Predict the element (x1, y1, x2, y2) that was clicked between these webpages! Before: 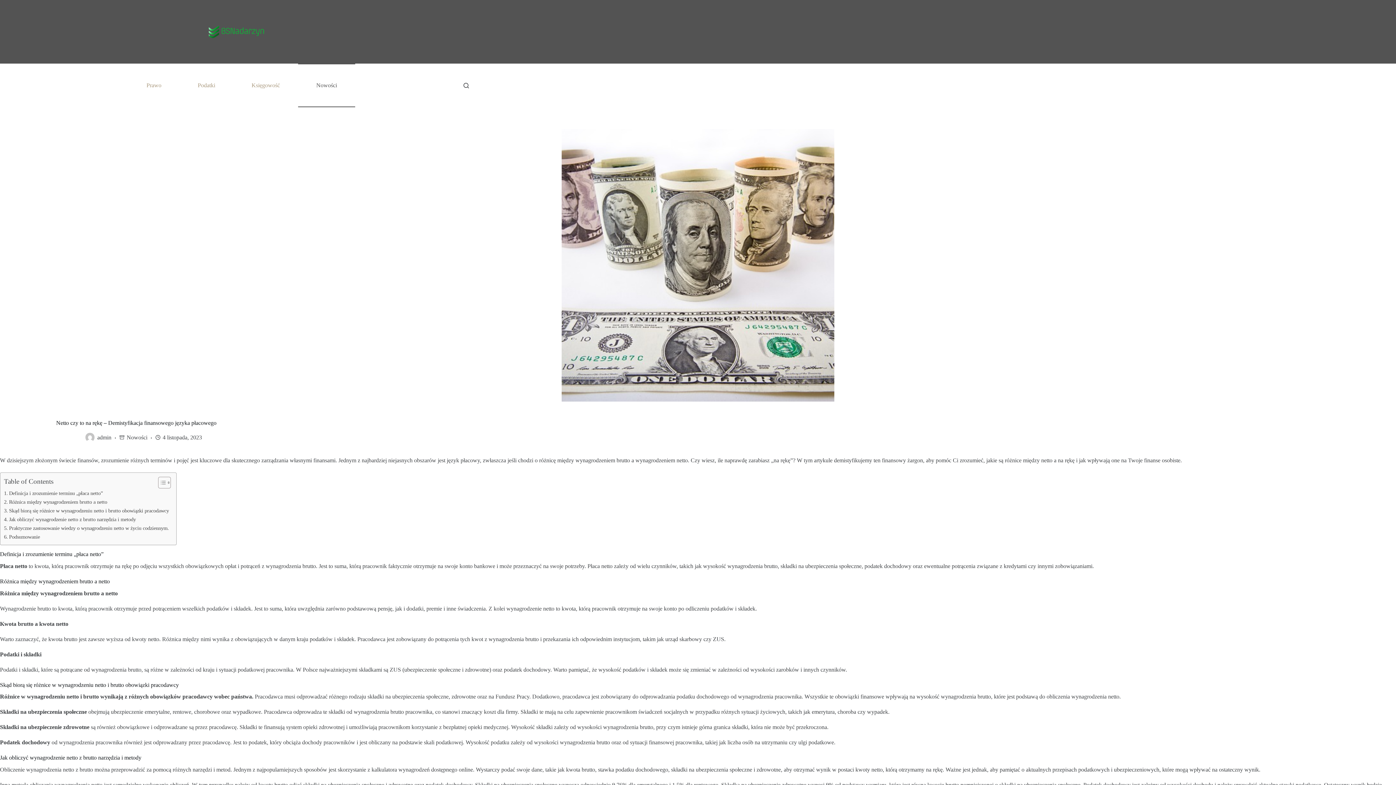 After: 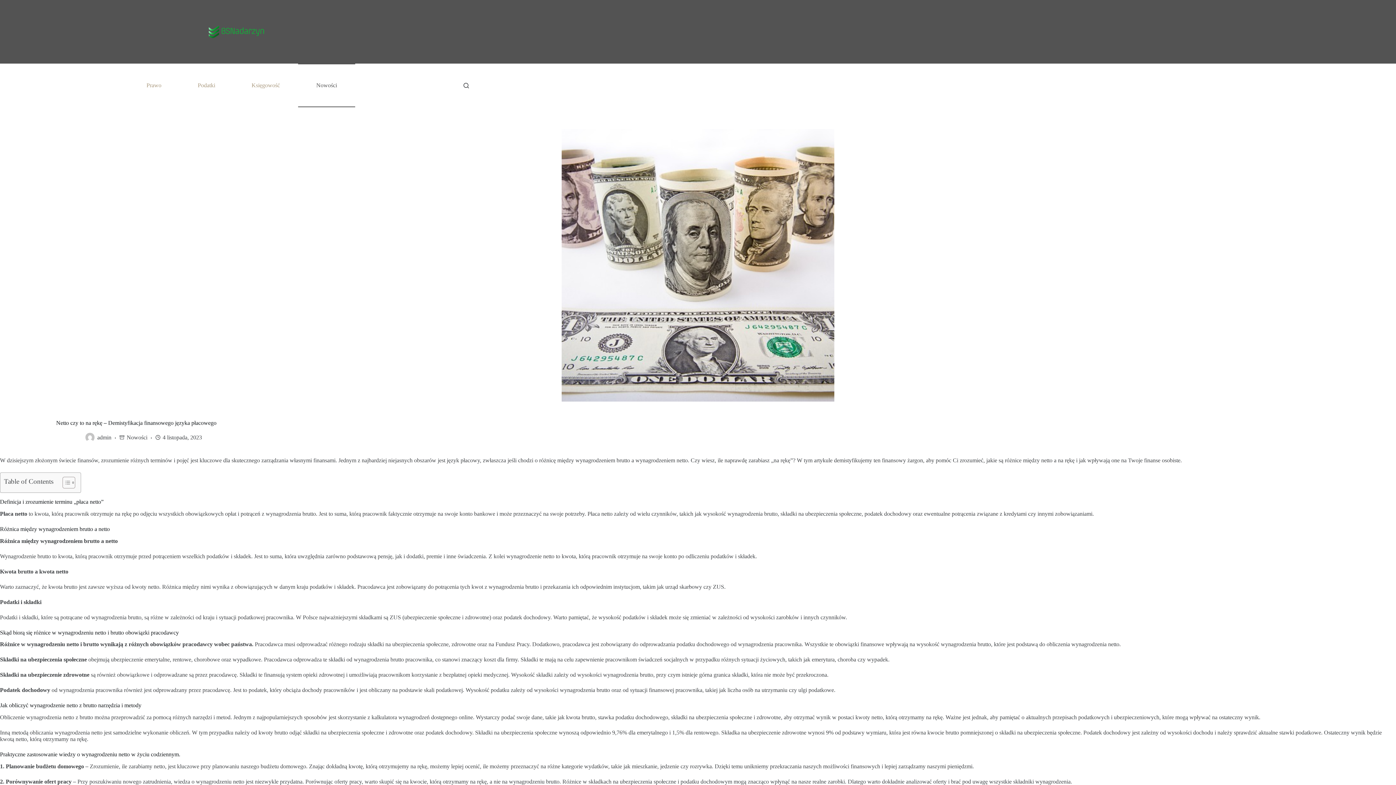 Action: bbox: (152, 476, 169, 489) label: Toggle Table of Content